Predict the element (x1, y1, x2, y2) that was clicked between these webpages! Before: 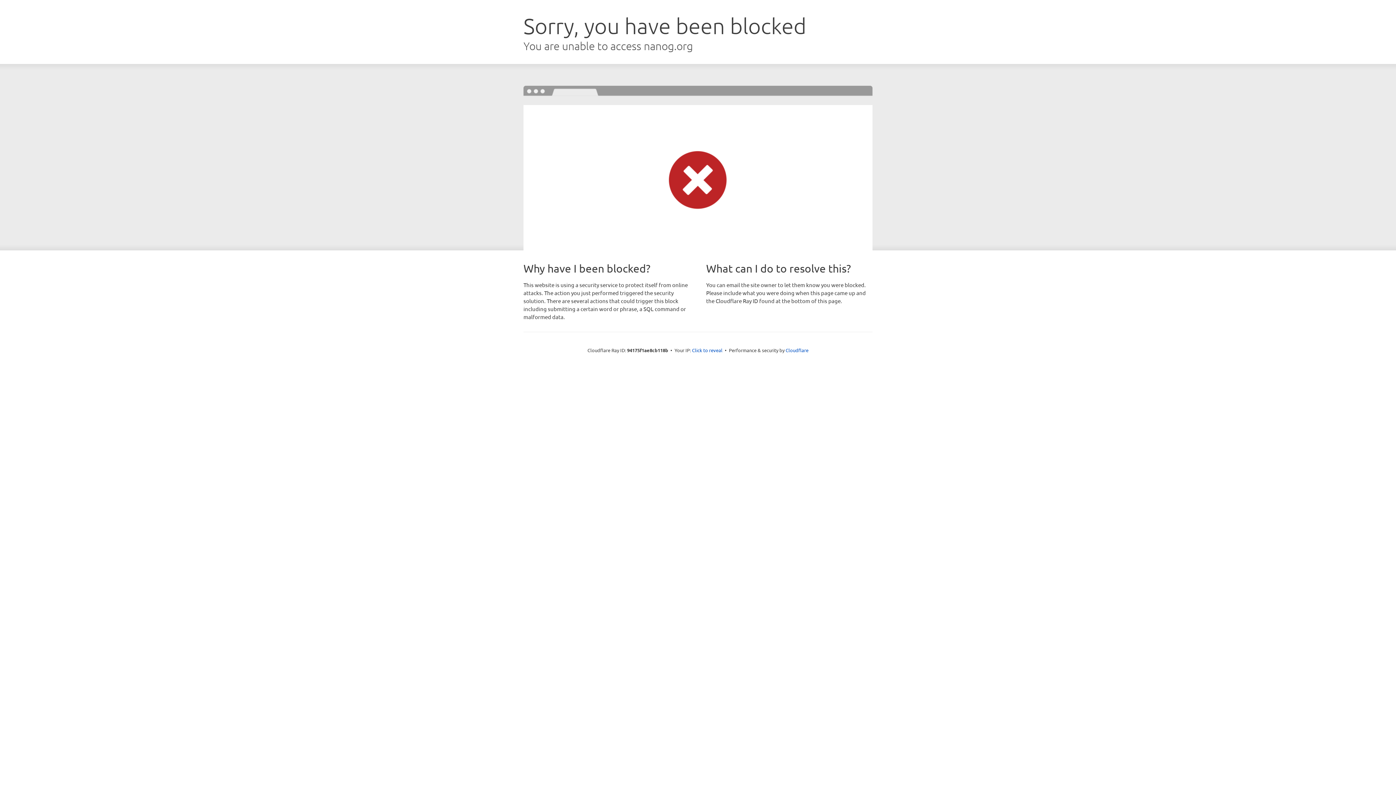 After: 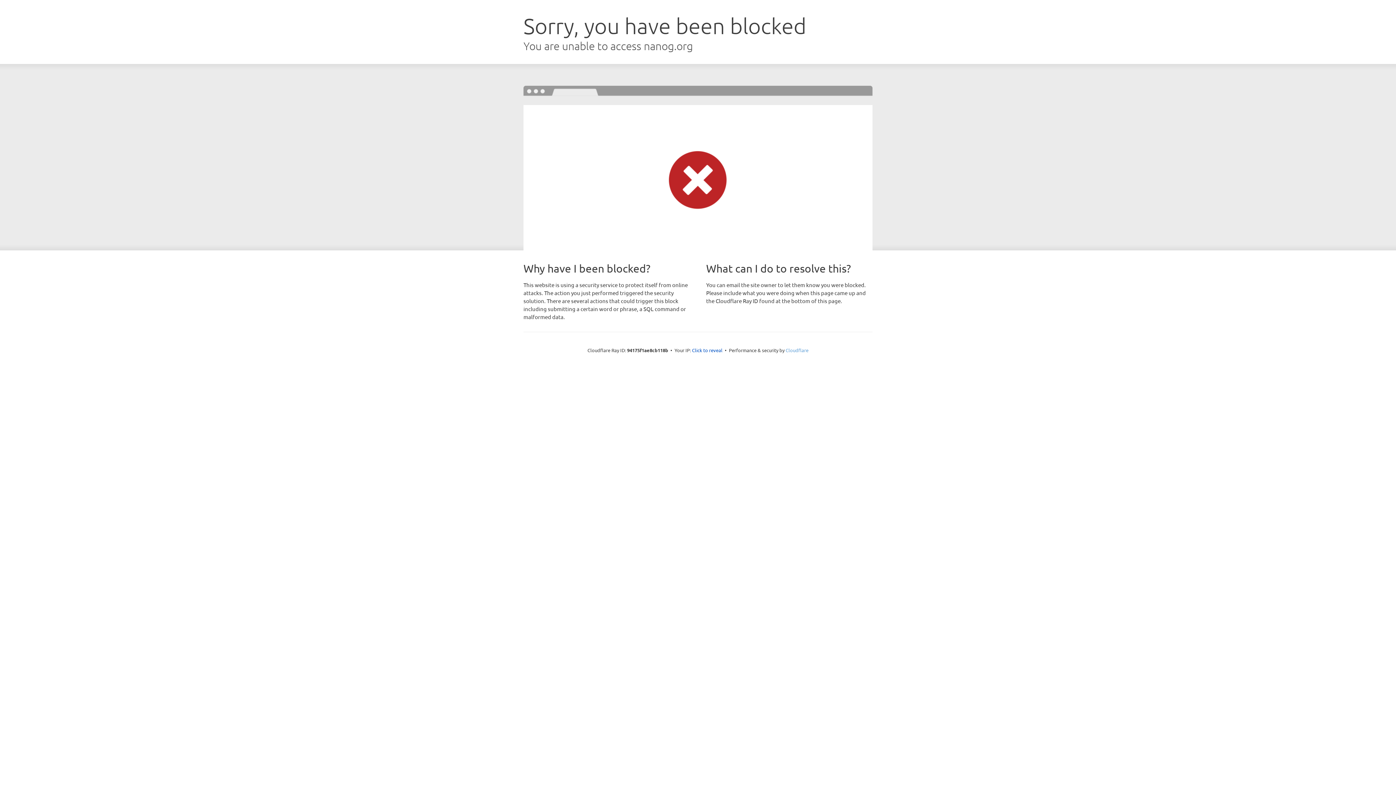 Action: bbox: (785, 347, 808, 353) label: Cloudflare